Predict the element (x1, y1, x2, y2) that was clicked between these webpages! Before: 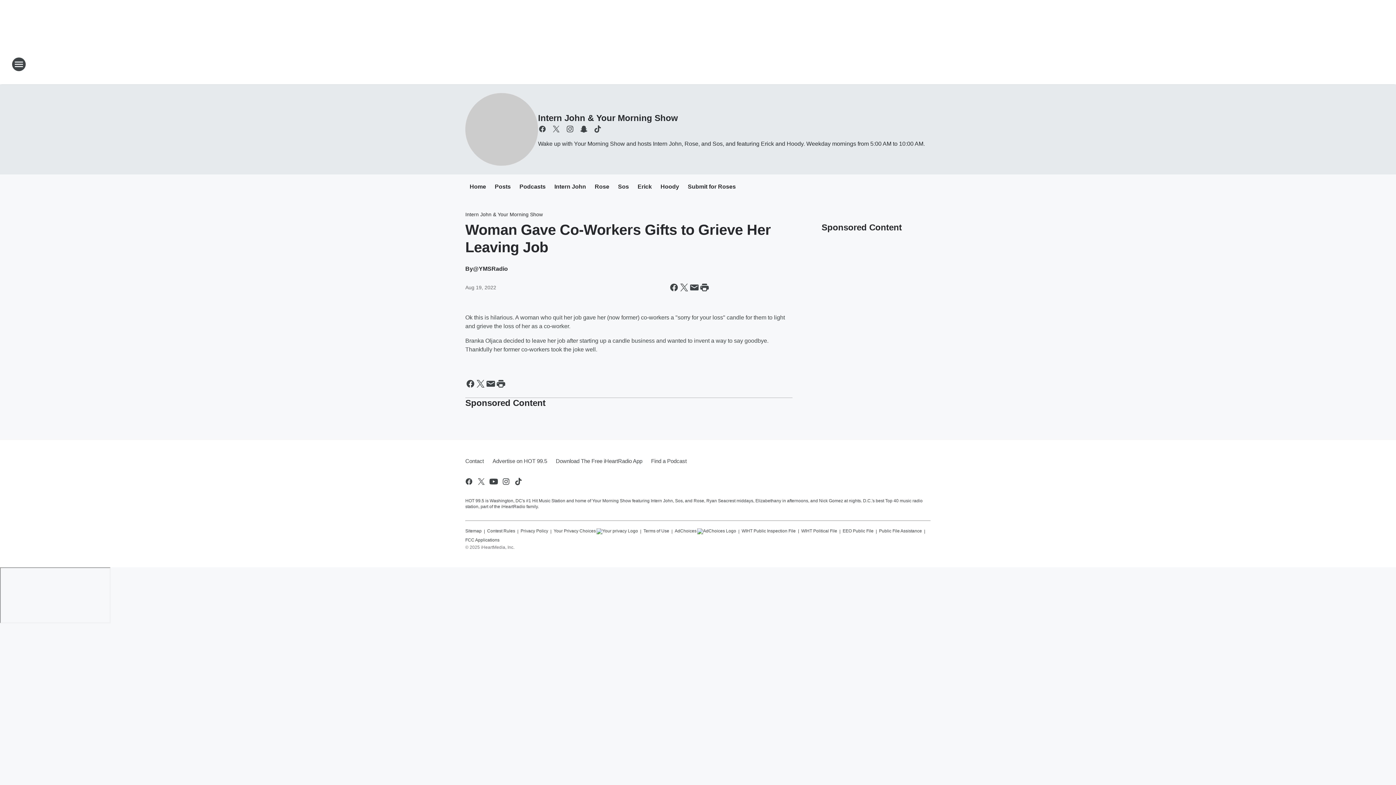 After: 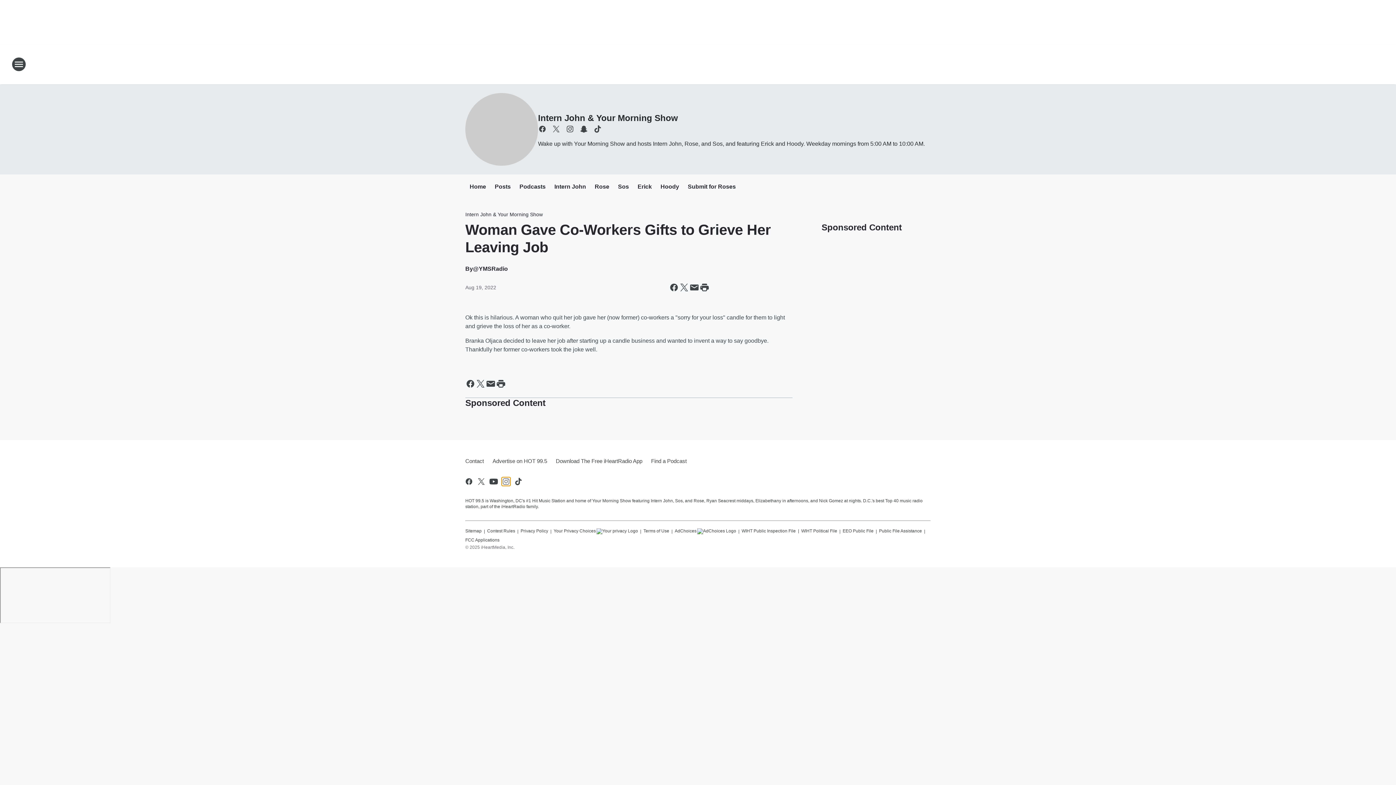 Action: bbox: (501, 477, 510, 486) label: Visit us on instagram